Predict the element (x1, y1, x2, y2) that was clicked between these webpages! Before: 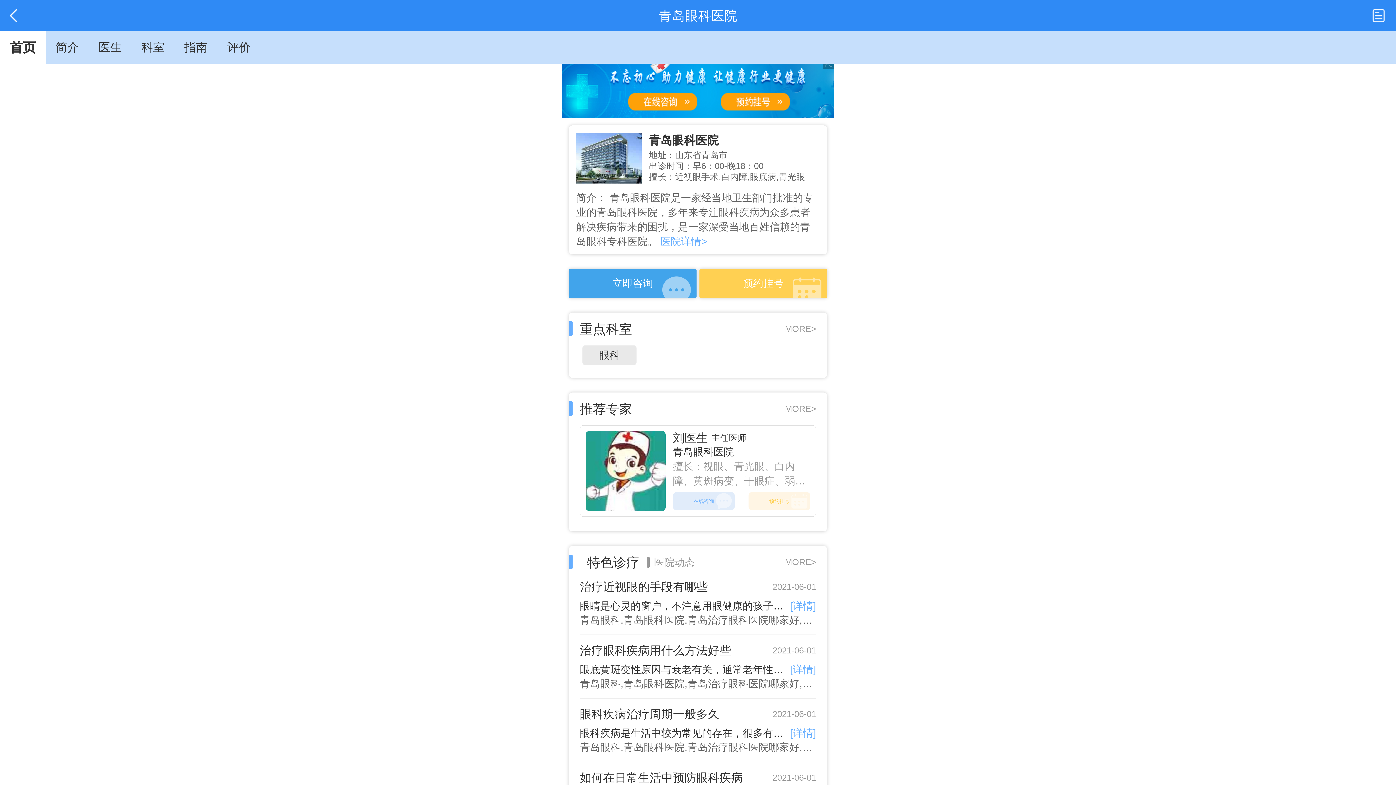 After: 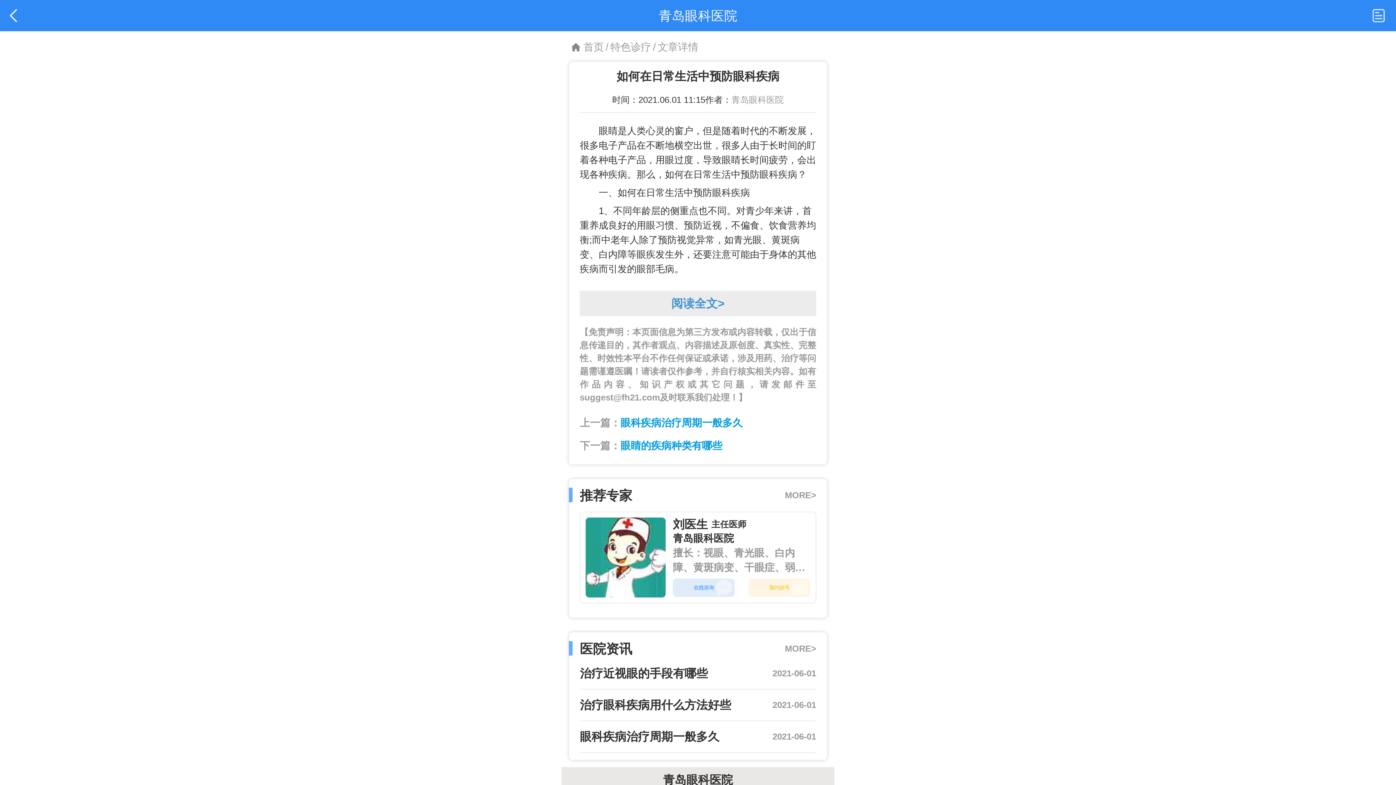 Action: bbox: (580, 769, 745, 786) label: 如何在日常生活中预防眼科疾病